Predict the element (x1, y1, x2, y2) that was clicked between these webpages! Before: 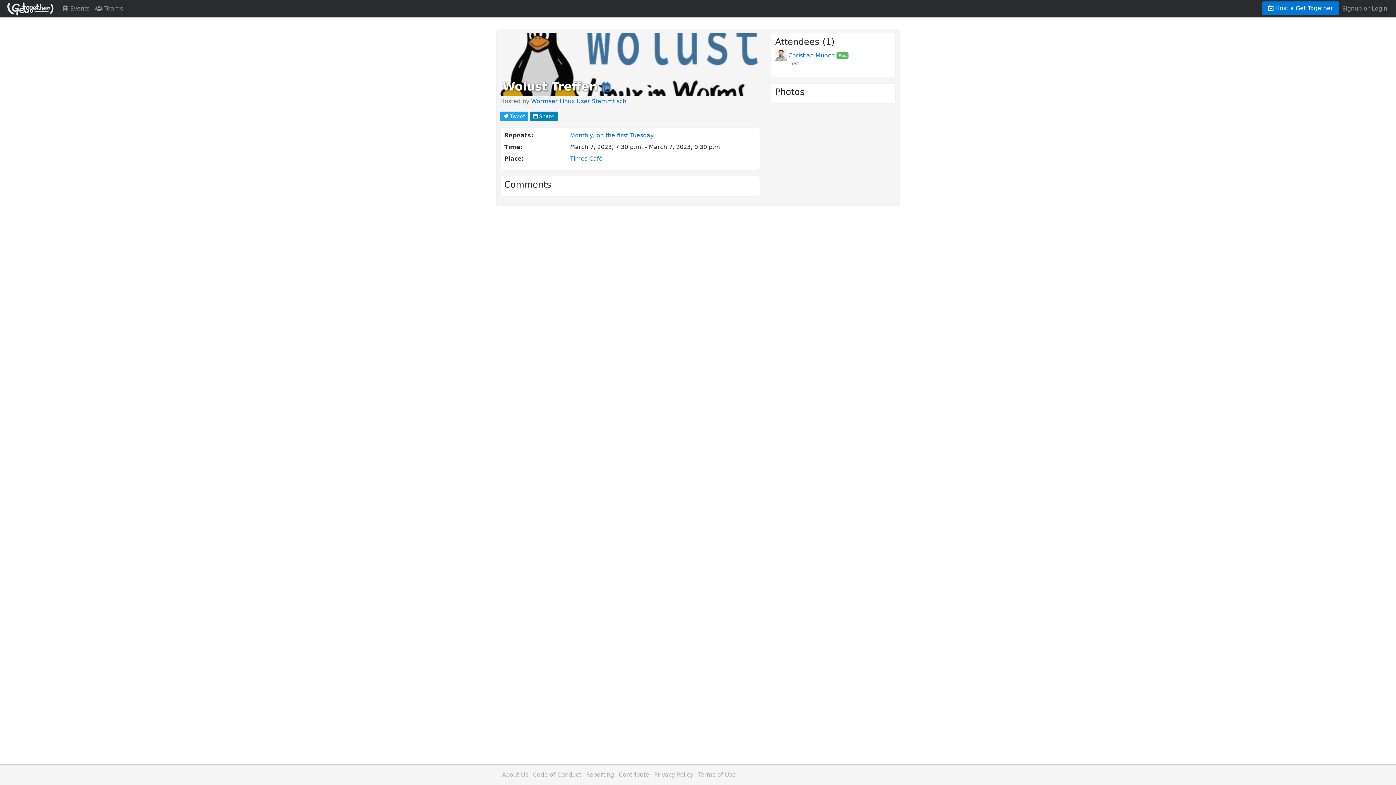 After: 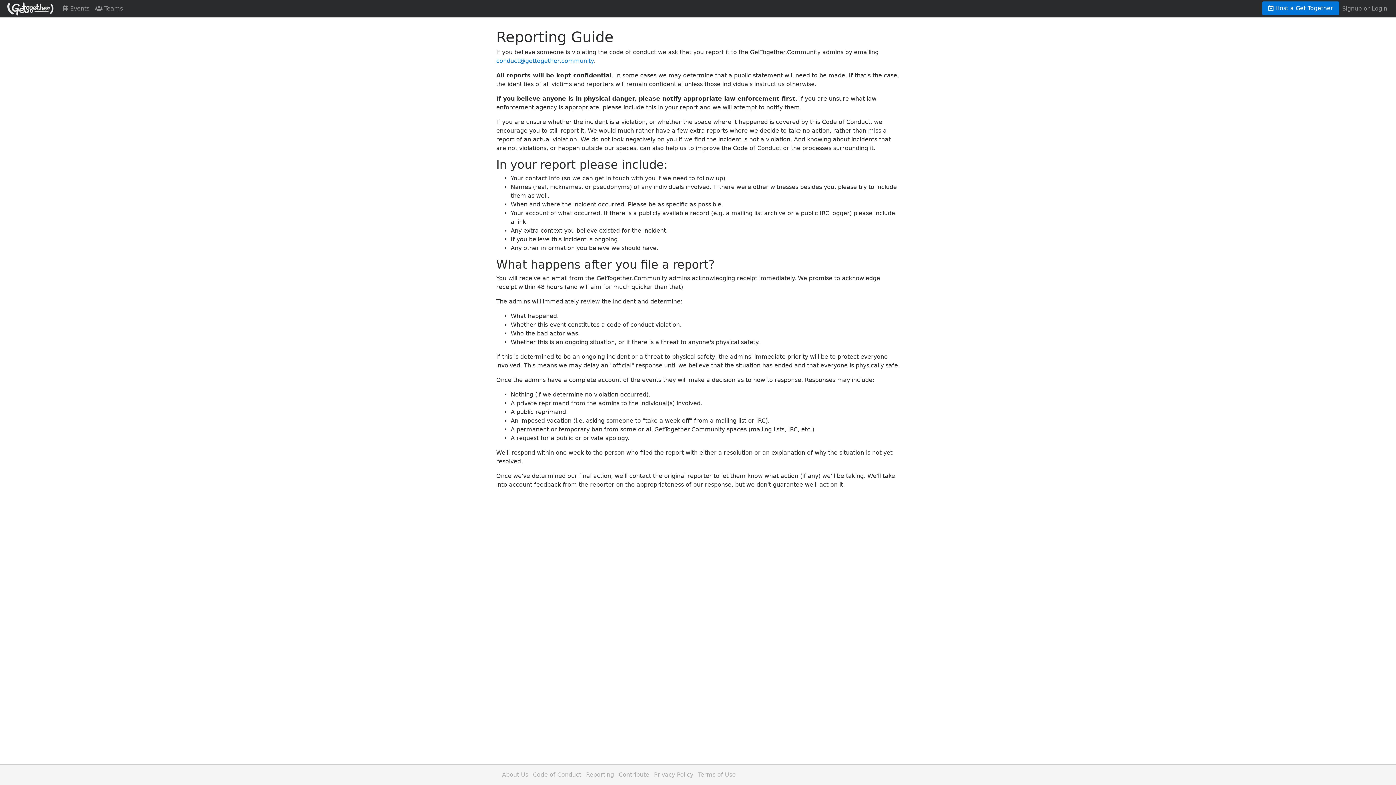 Action: label: Reporting bbox: (586, 771, 614, 778)